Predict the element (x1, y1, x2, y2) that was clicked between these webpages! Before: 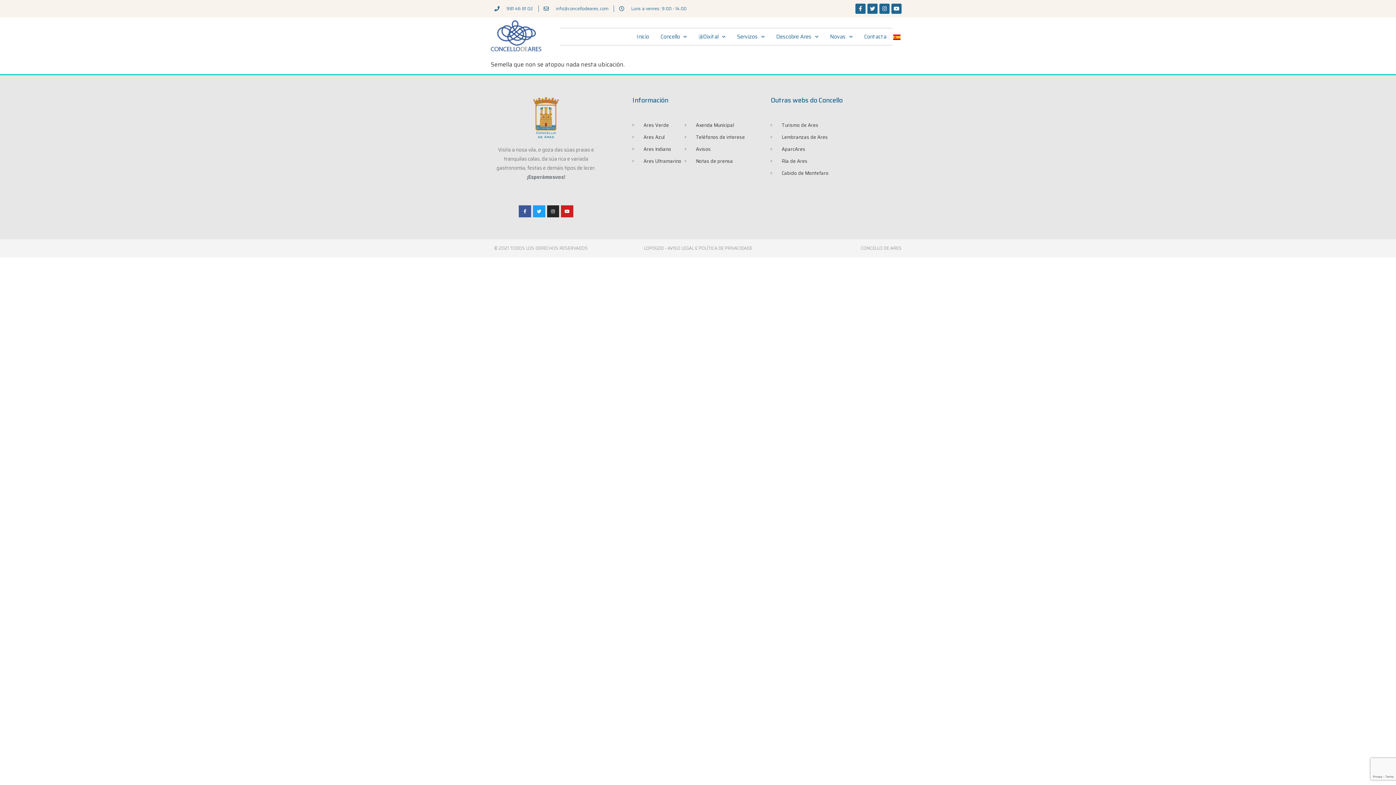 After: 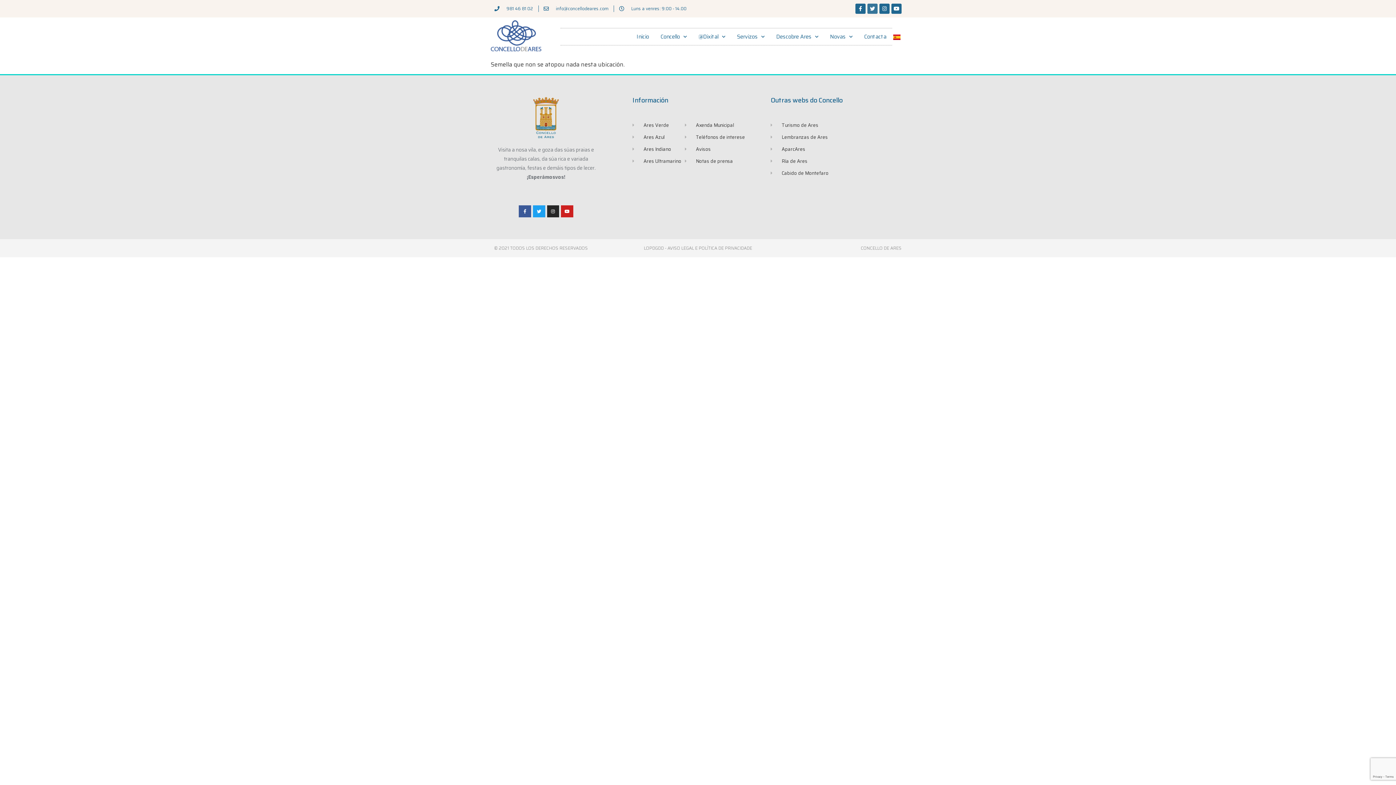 Action: bbox: (867, 3, 877, 13) label: Twitter